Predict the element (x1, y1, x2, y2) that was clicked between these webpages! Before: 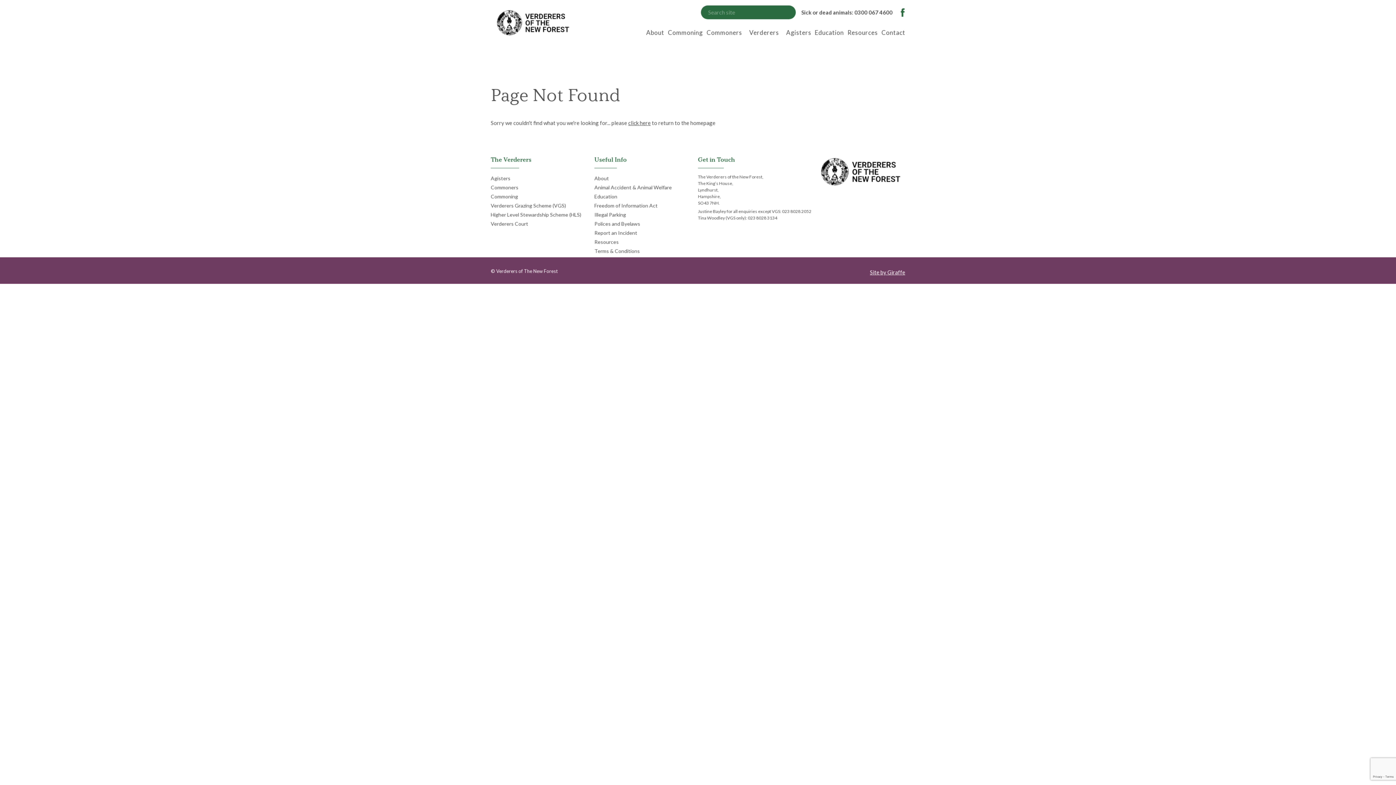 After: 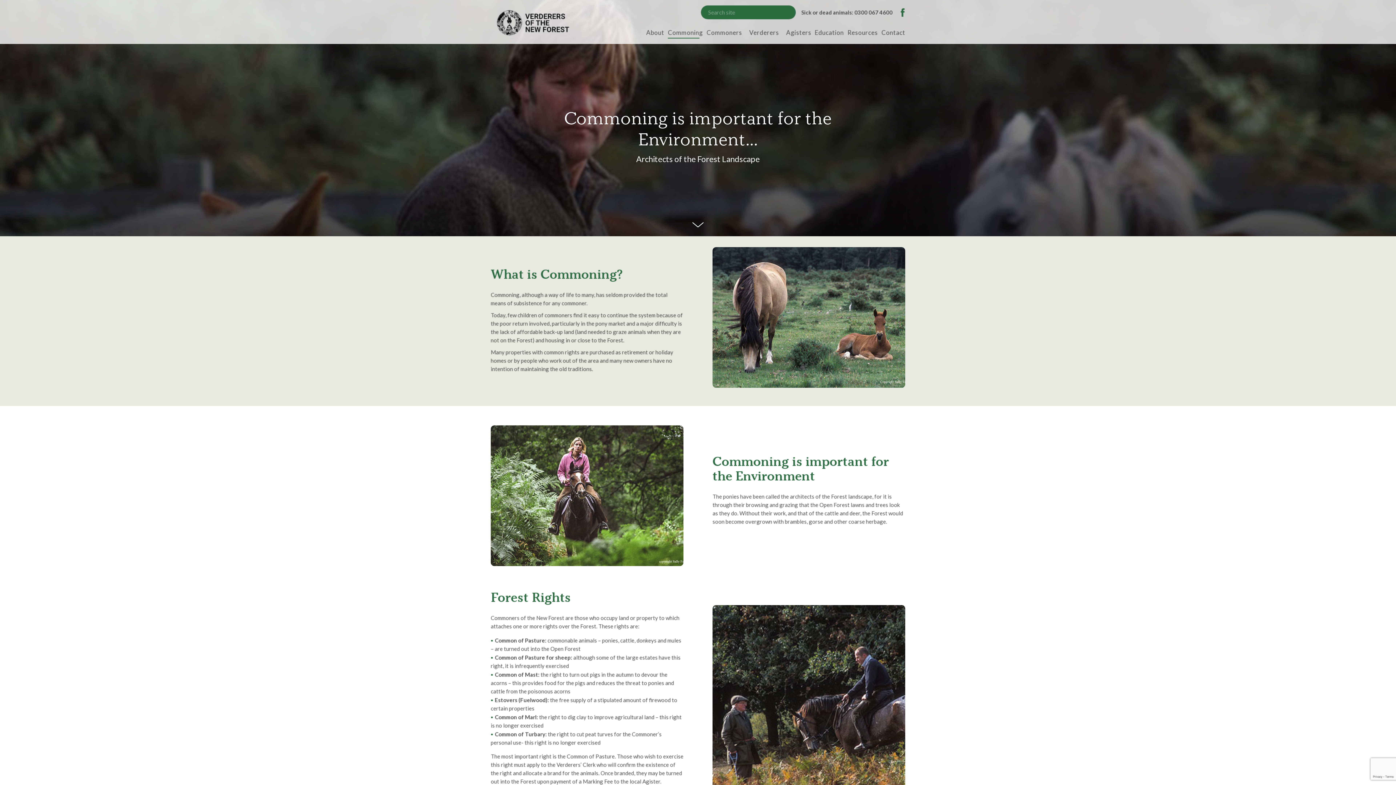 Action: label: Commoning bbox: (490, 192, 518, 200)